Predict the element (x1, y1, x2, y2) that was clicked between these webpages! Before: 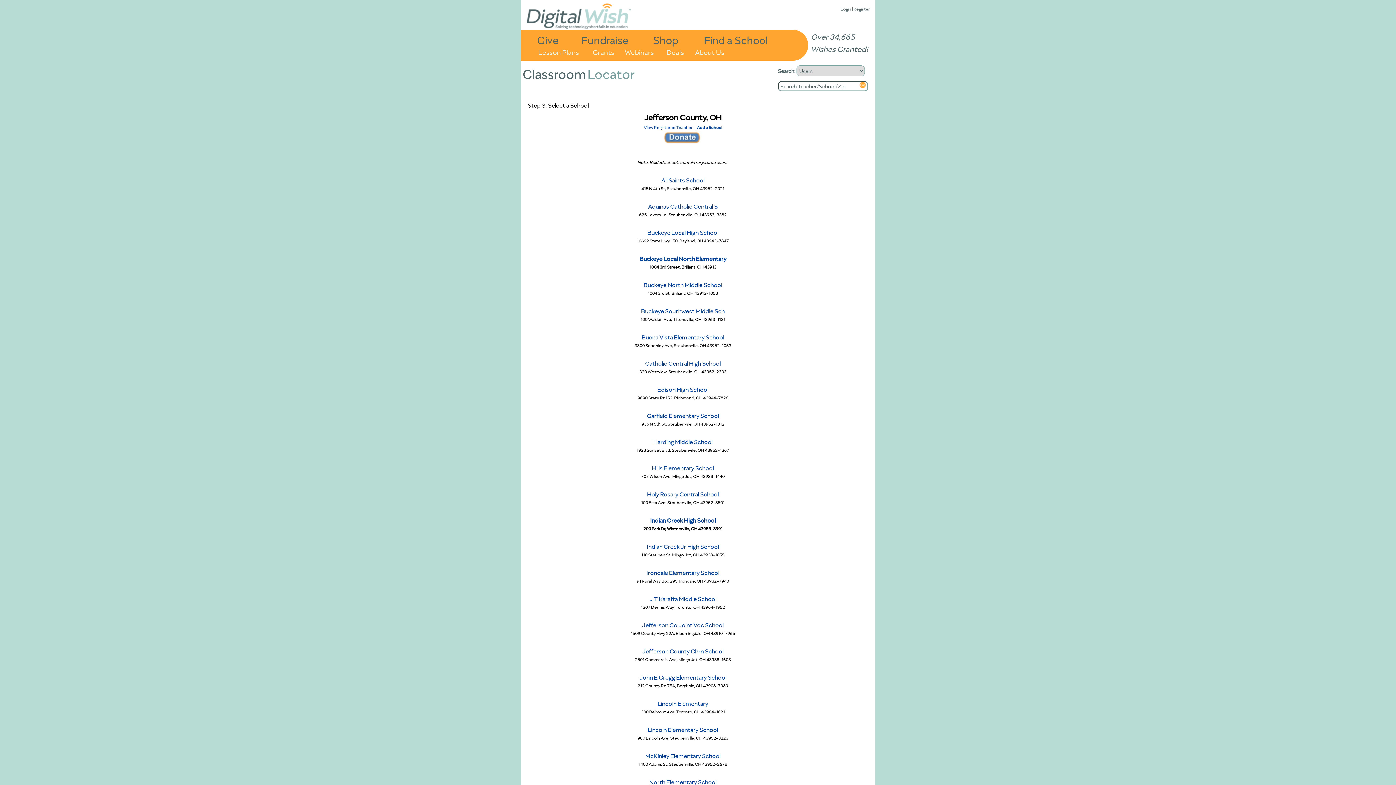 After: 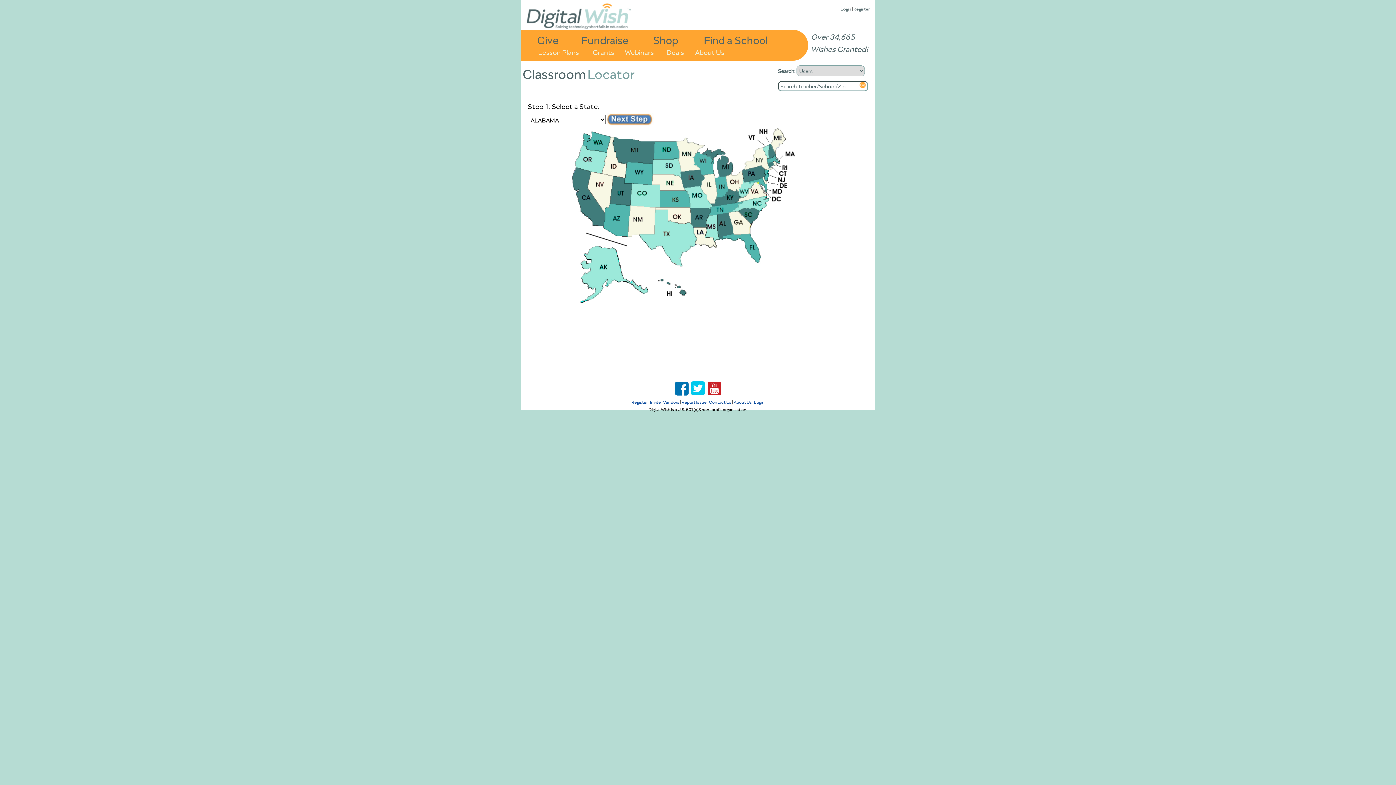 Action: bbox: (704, 32, 783, 46) label: Find a School